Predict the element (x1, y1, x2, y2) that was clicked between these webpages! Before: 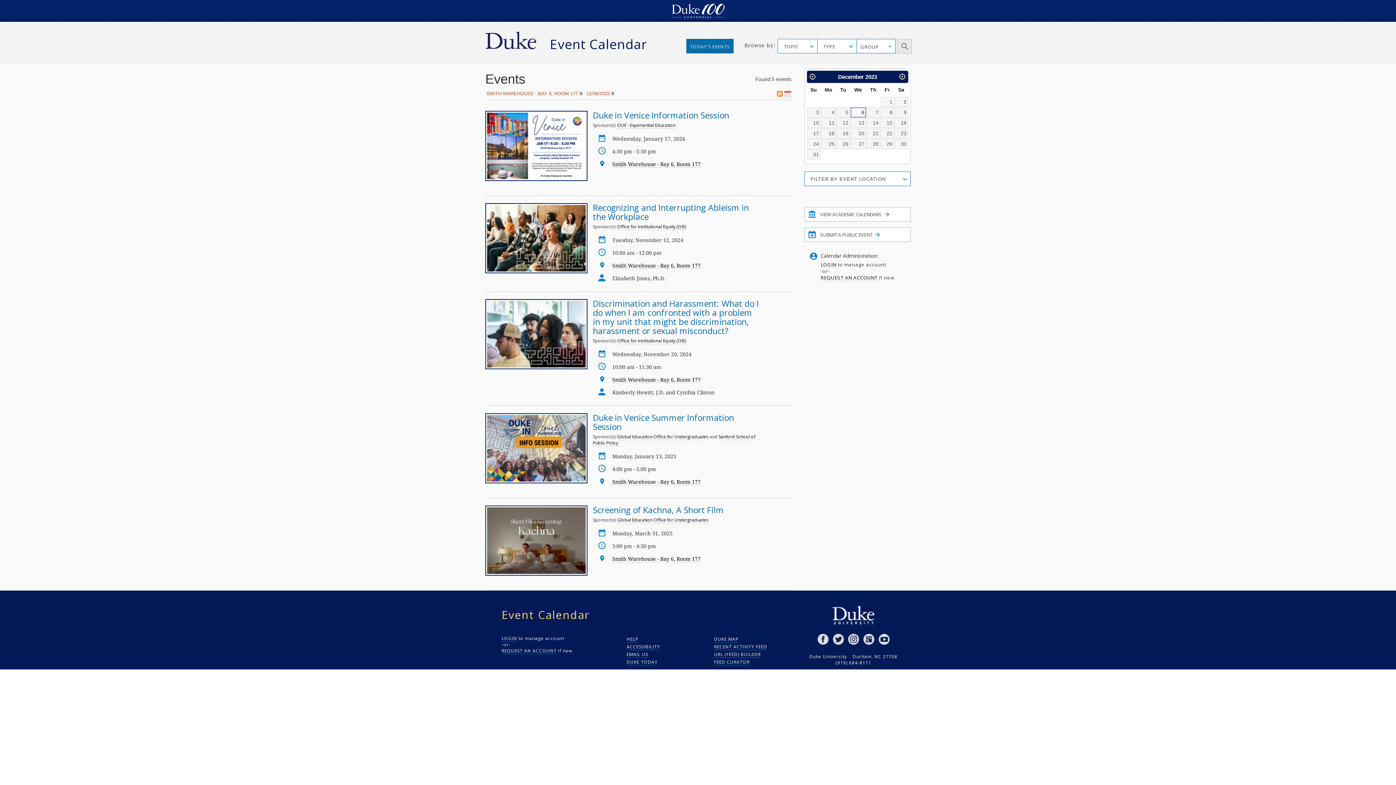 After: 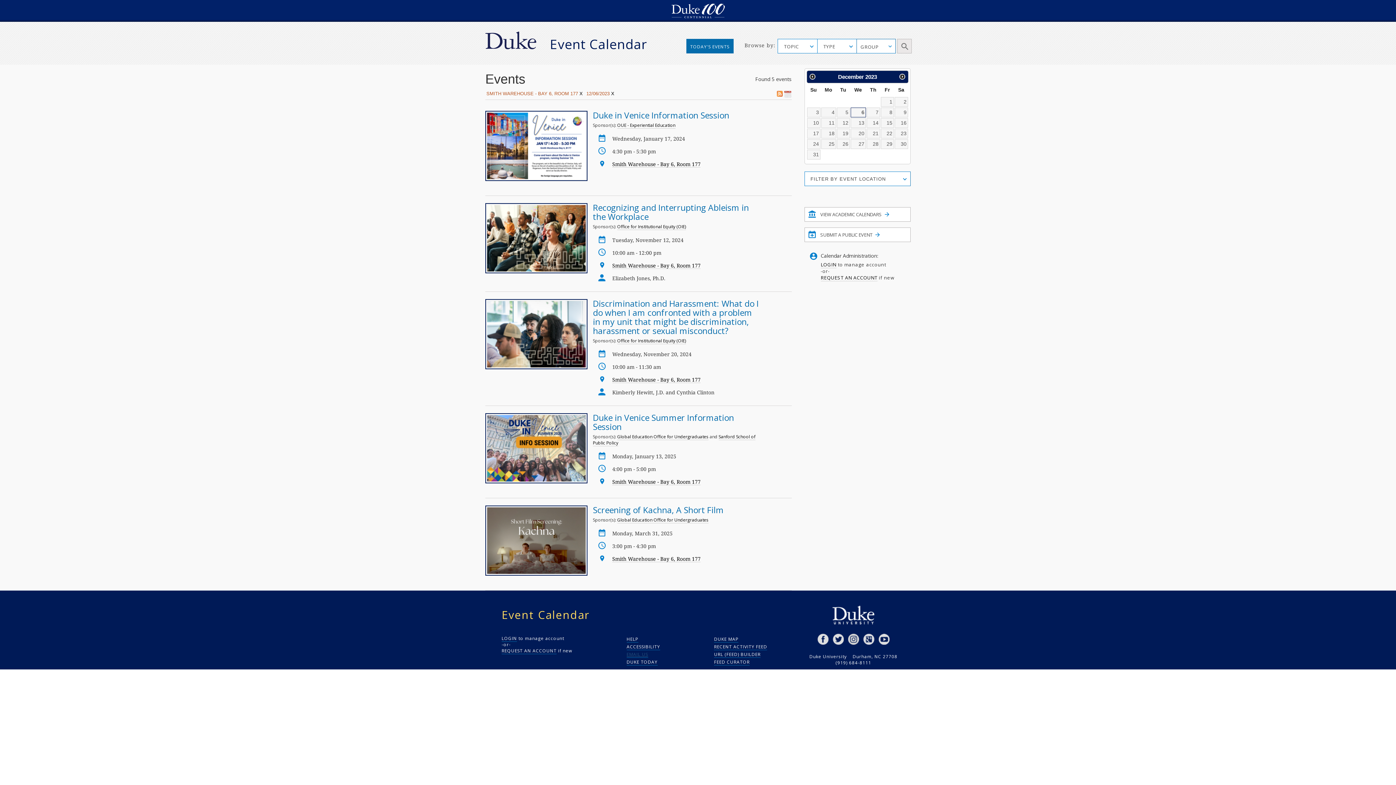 Action: label: EMAIL US bbox: (626, 650, 703, 658)